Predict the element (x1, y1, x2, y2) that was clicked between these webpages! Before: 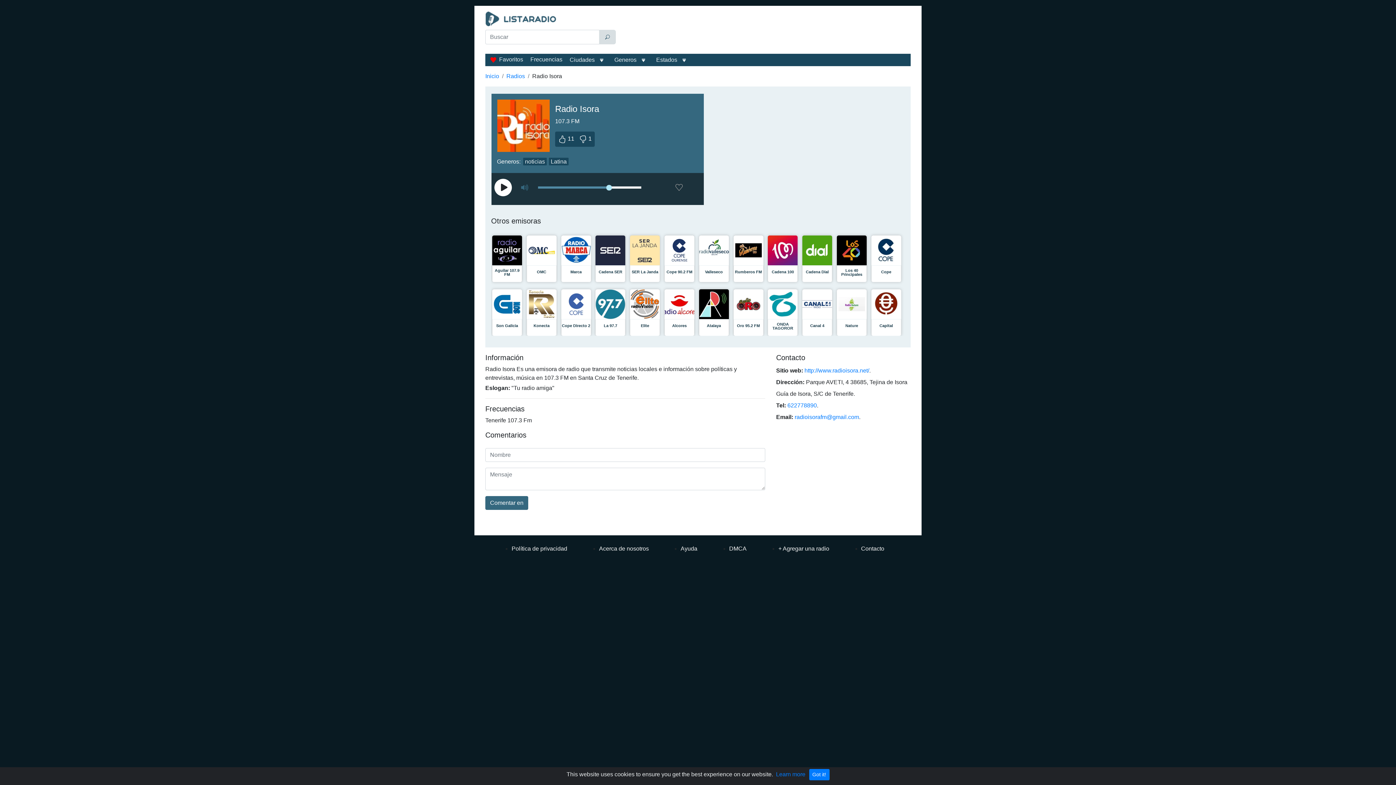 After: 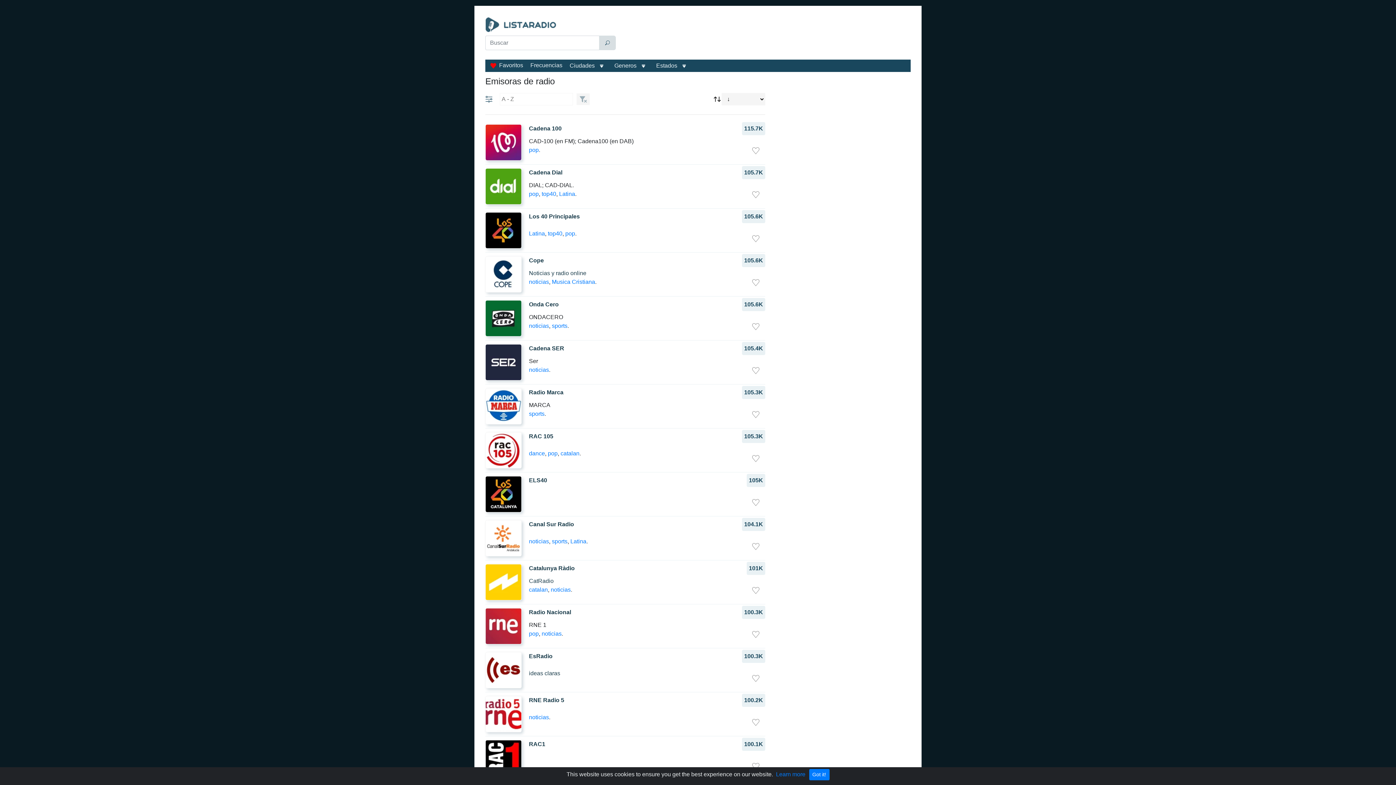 Action: bbox: (506, 73, 525, 79) label: Radios